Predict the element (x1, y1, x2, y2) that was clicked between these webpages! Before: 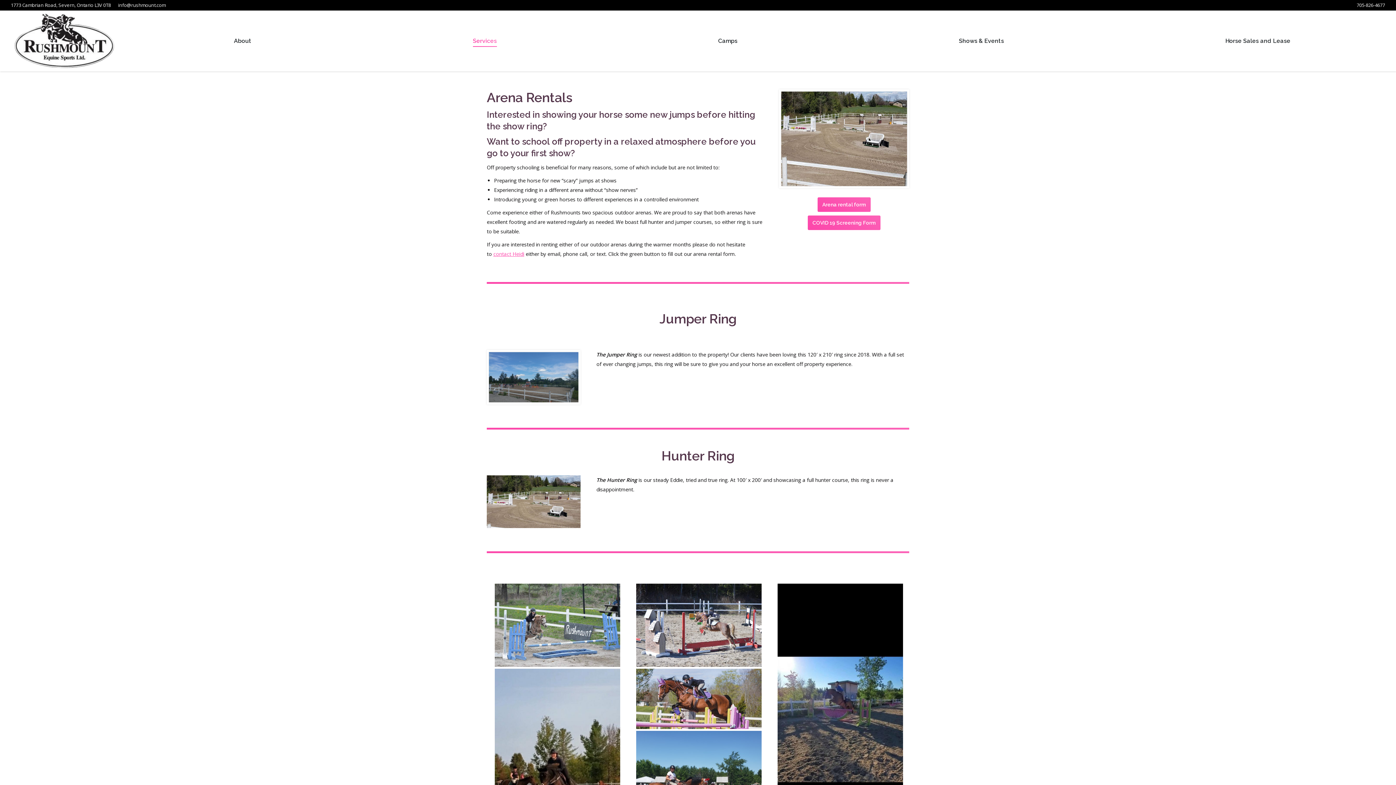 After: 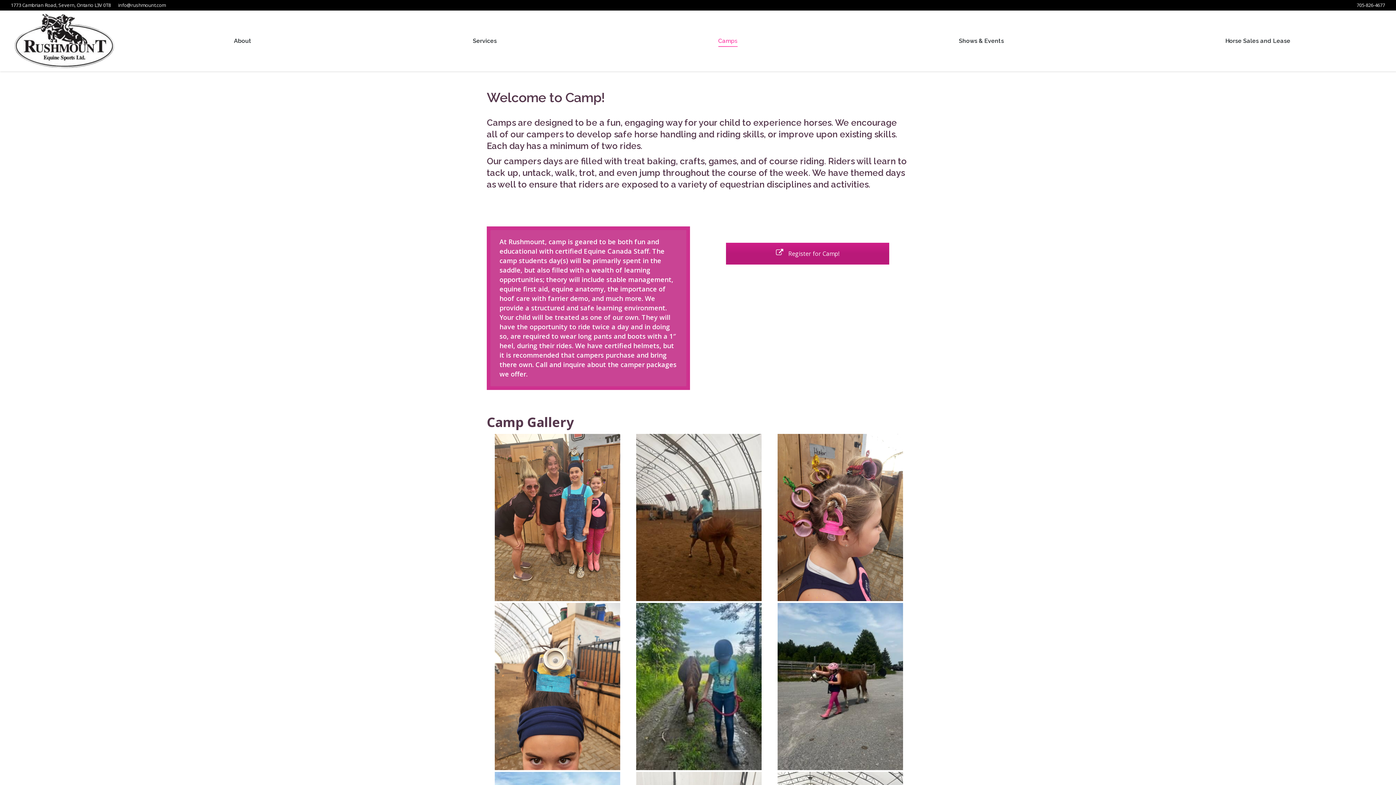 Action: bbox: (612, 16, 843, 65) label: Camps